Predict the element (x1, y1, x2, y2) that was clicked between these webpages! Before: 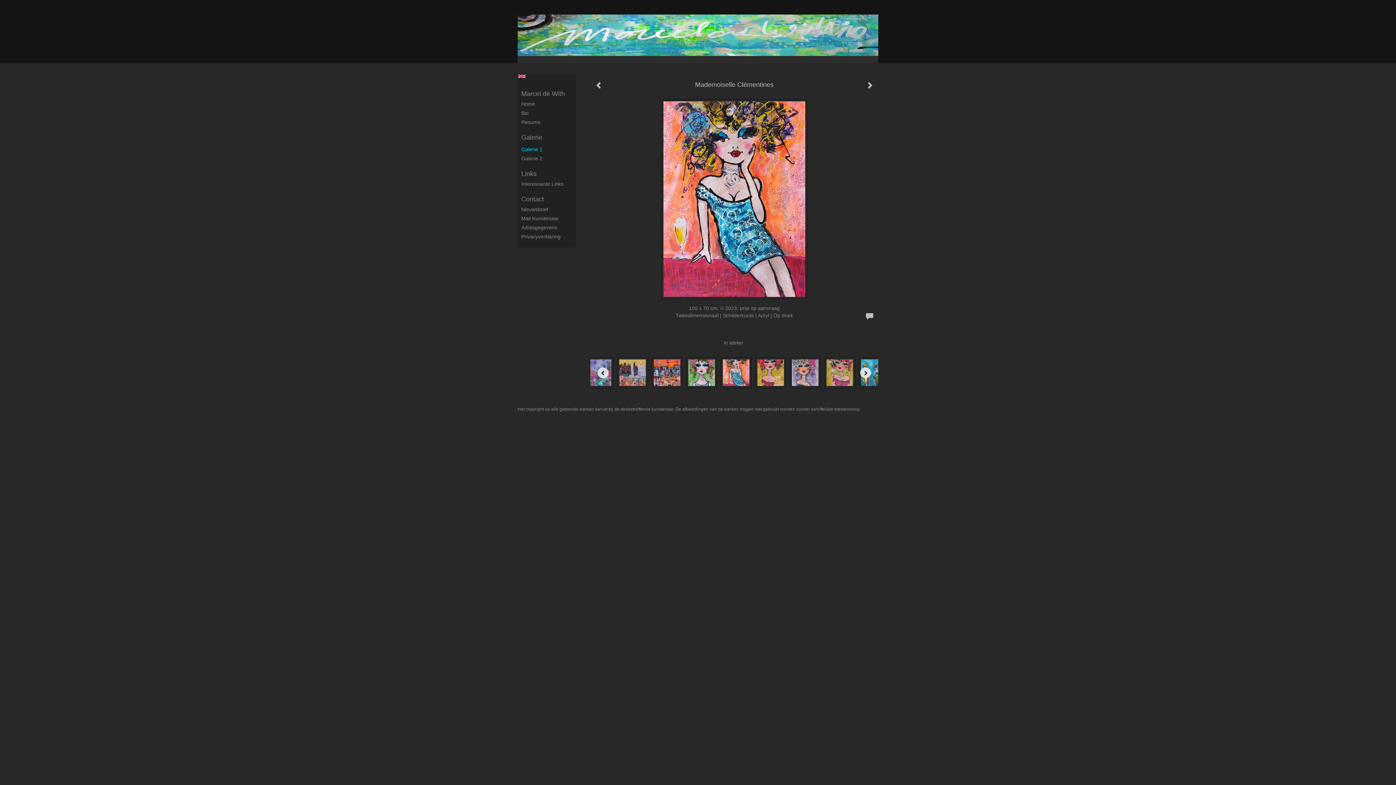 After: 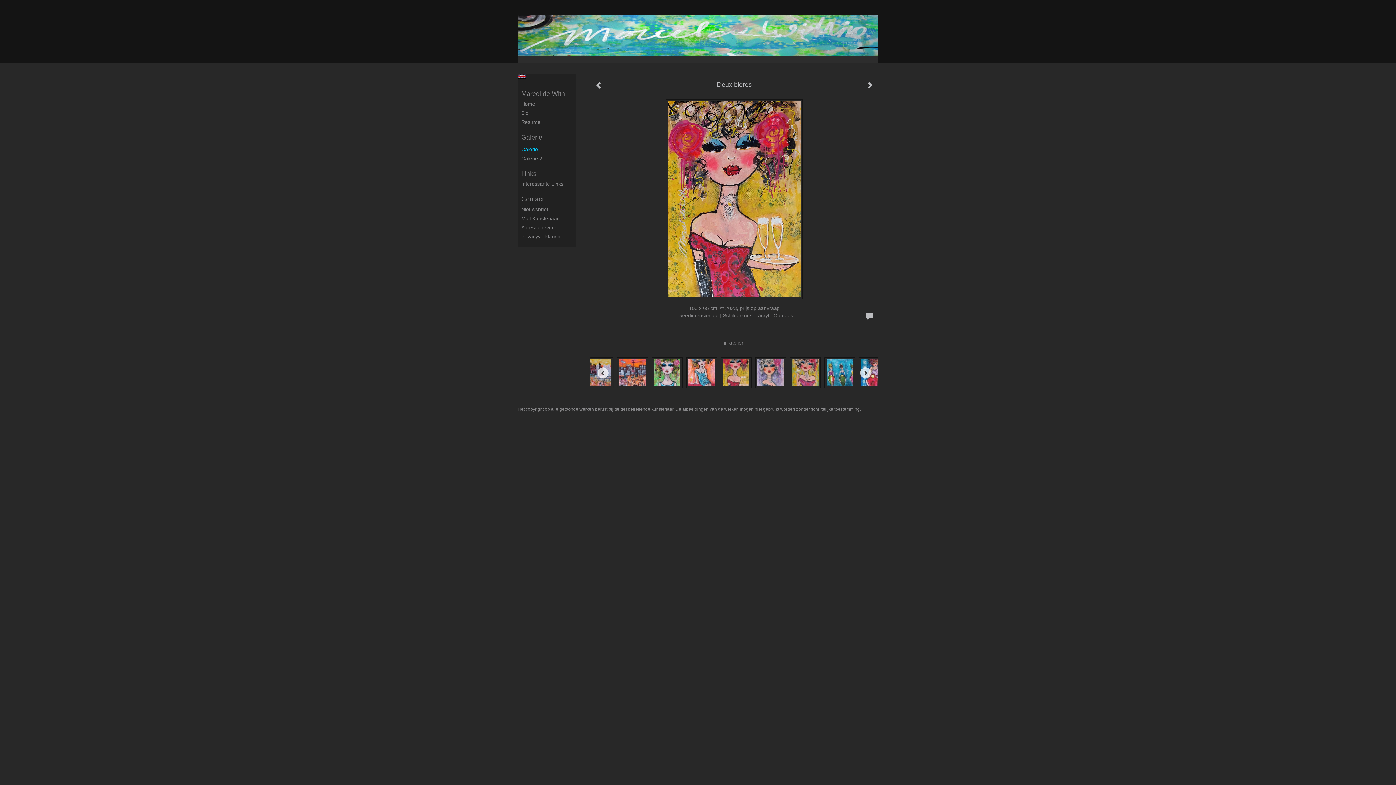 Action: bbox: (751, 355, 786, 390)